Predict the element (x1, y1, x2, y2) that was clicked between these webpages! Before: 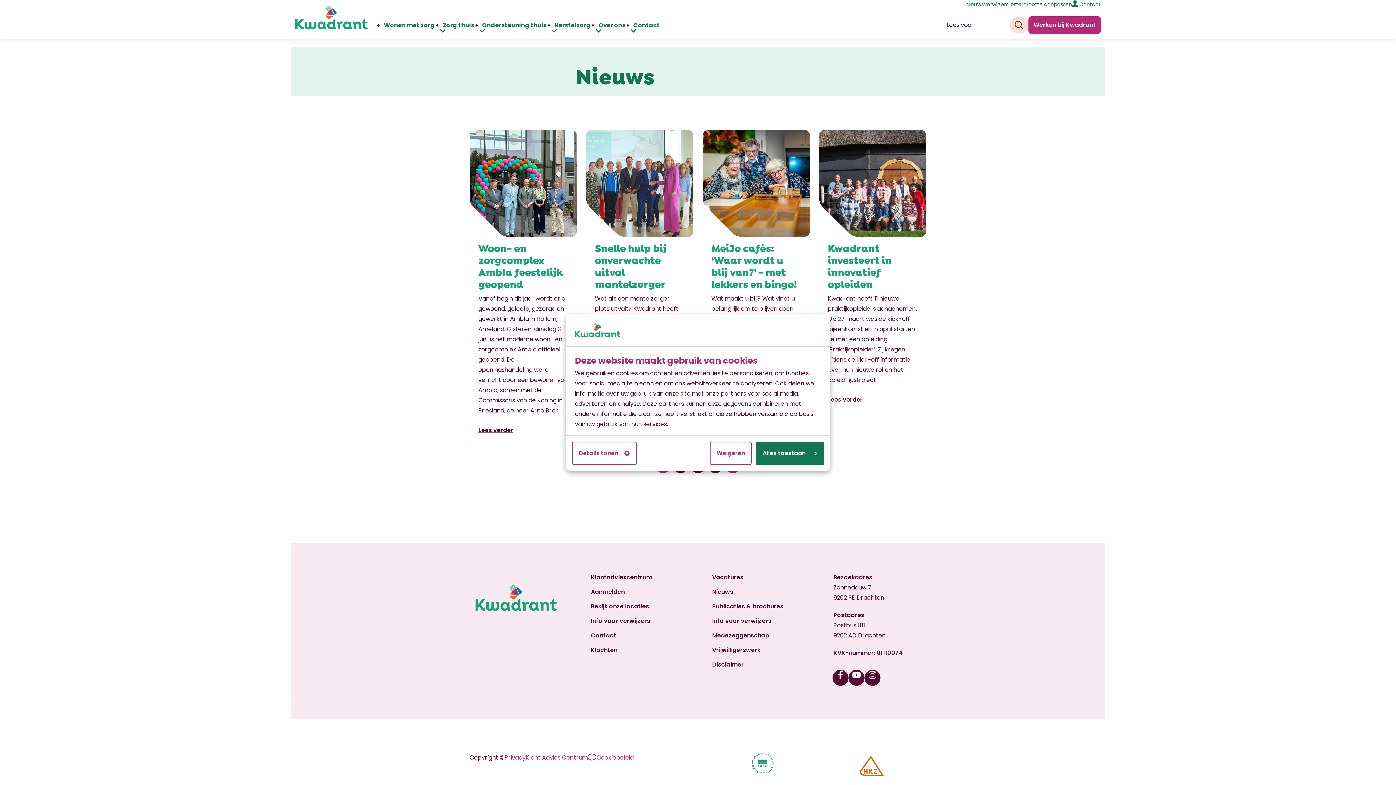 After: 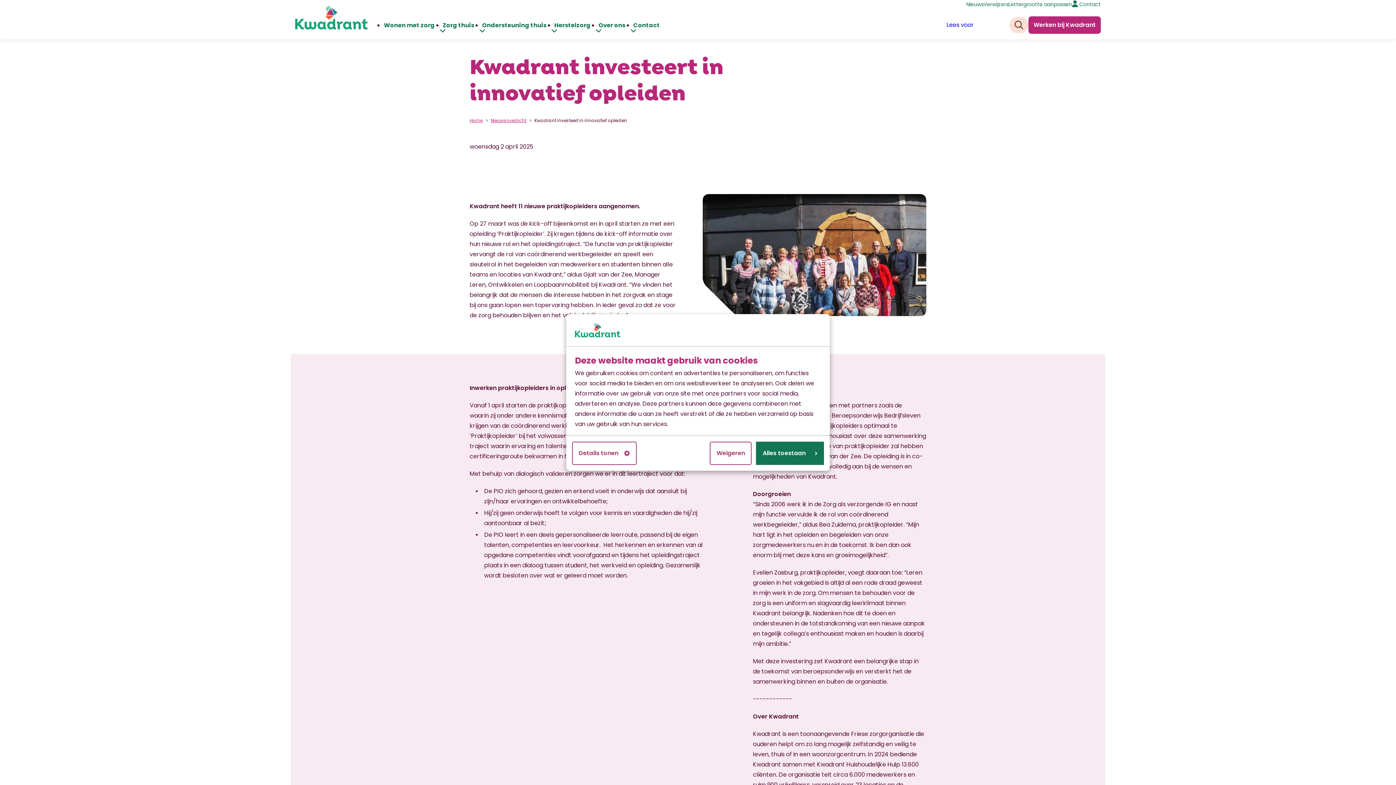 Action: label: Kwadrant investeert in innovatief opleiden bbox: (828, 241, 891, 289)